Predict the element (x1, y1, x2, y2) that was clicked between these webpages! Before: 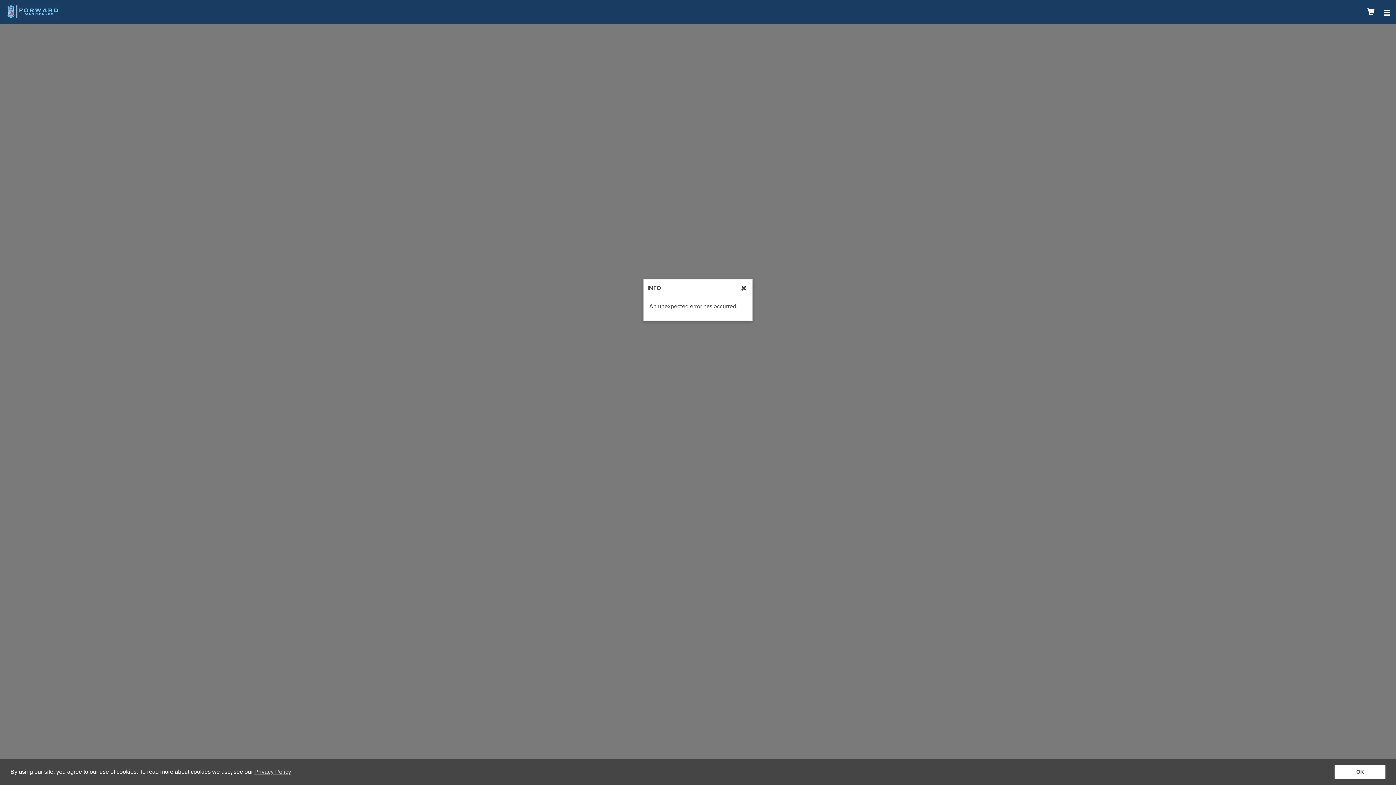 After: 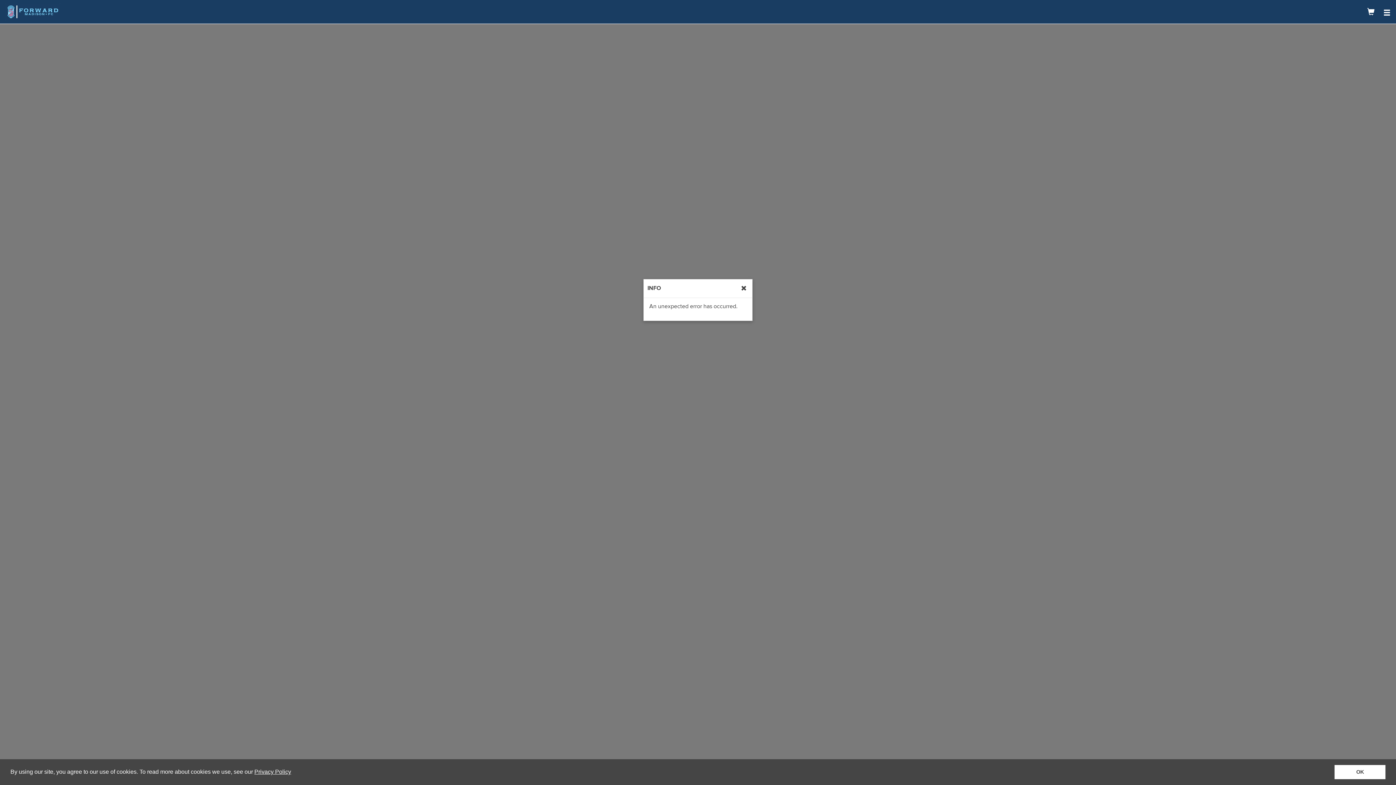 Action: bbox: (254, 766, 292, 777) label: learn more about cookies